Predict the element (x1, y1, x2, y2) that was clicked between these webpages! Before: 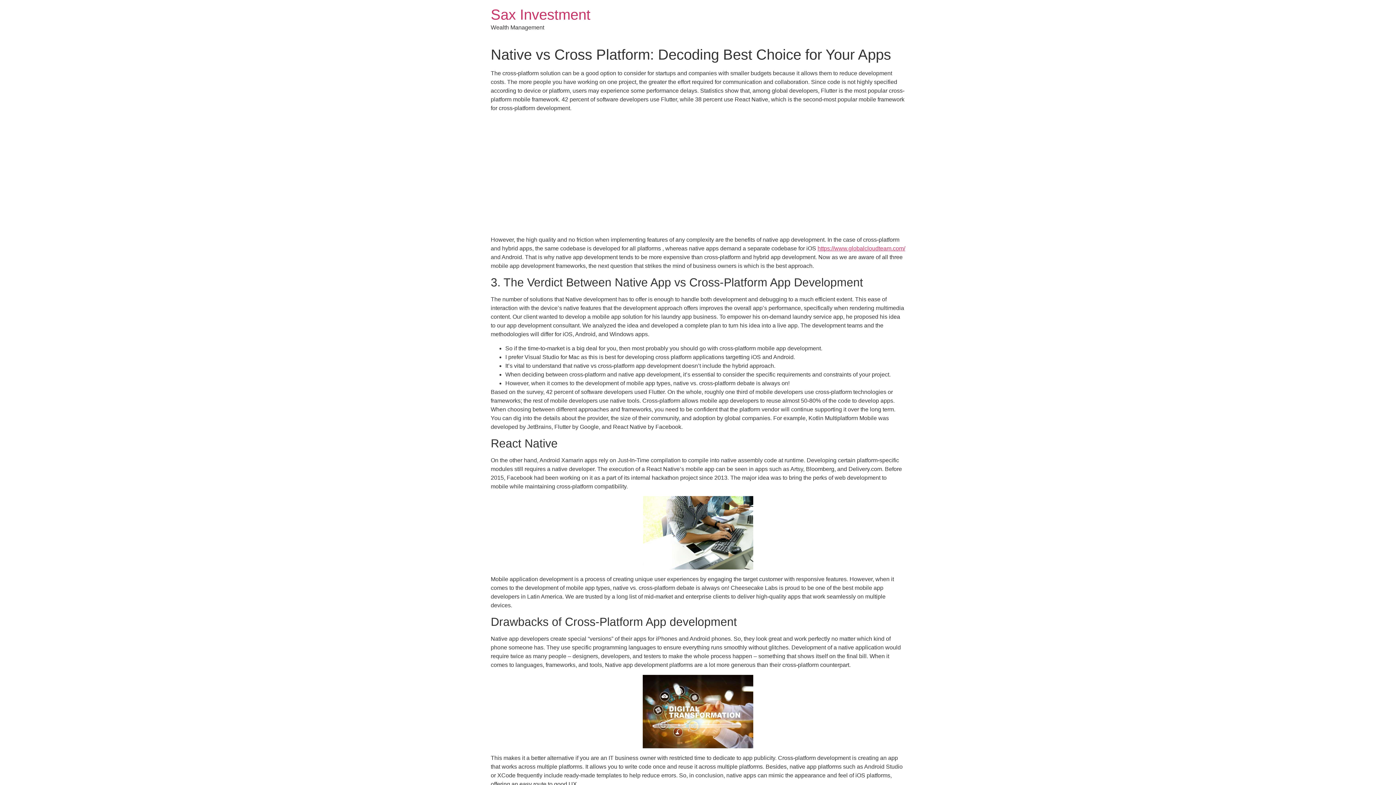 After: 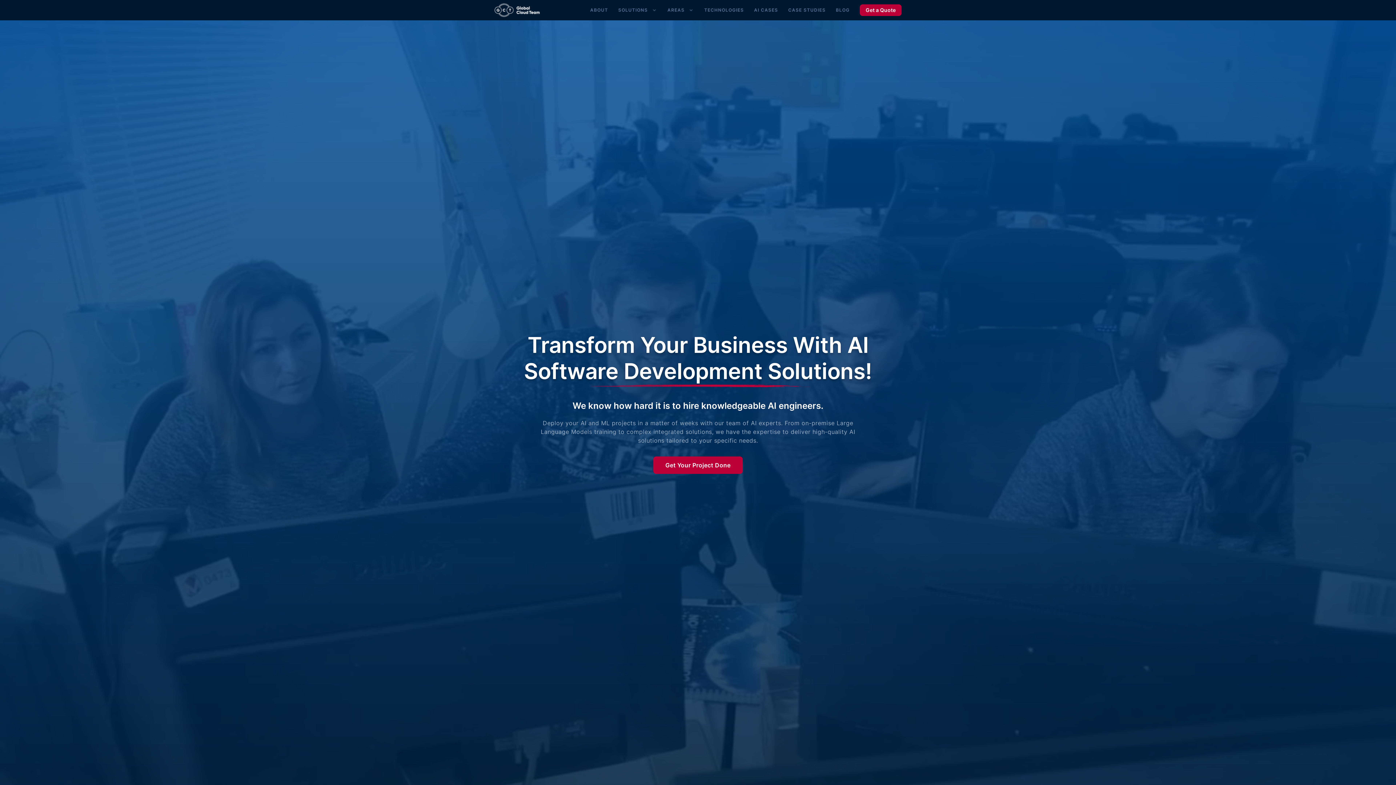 Action: label: https://www.globalcloudteam.com/ bbox: (817, 245, 905, 251)